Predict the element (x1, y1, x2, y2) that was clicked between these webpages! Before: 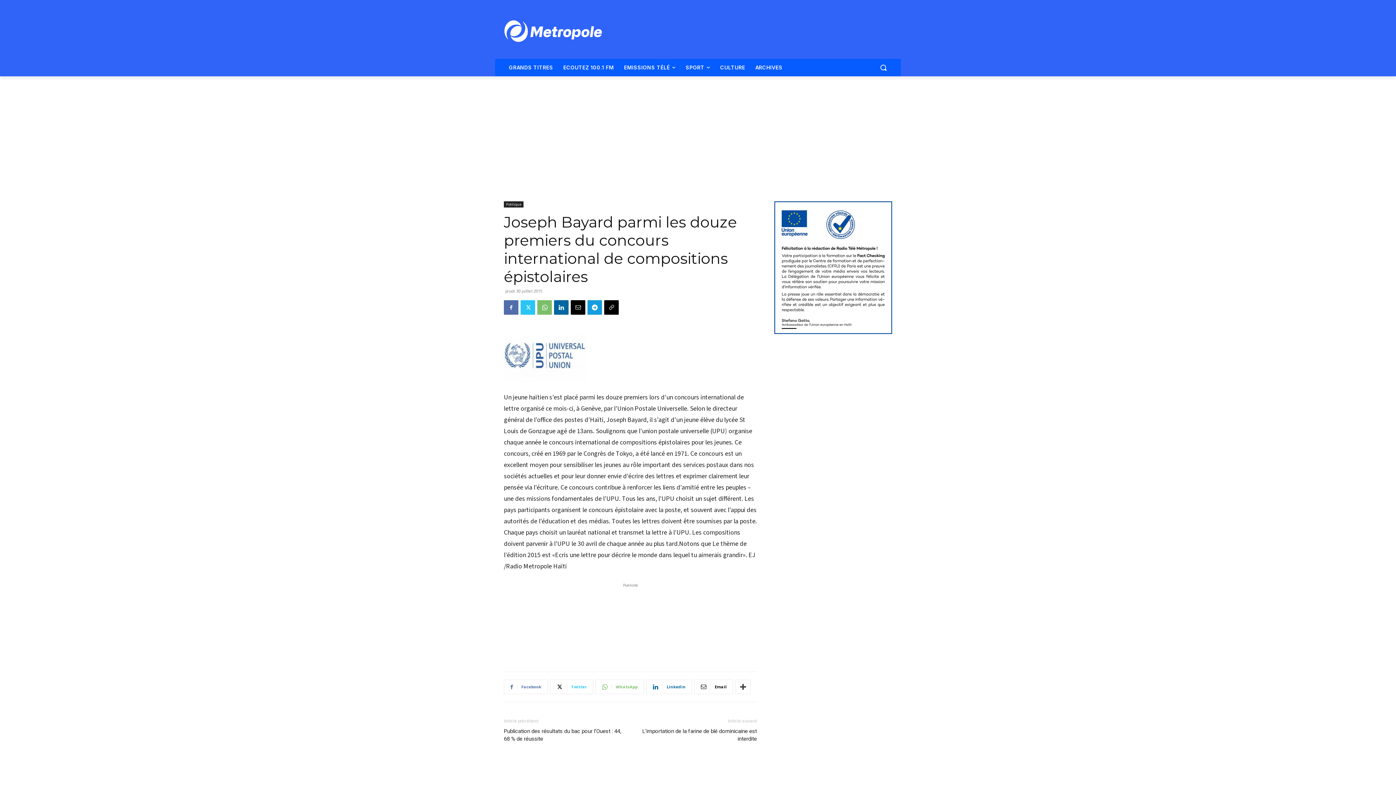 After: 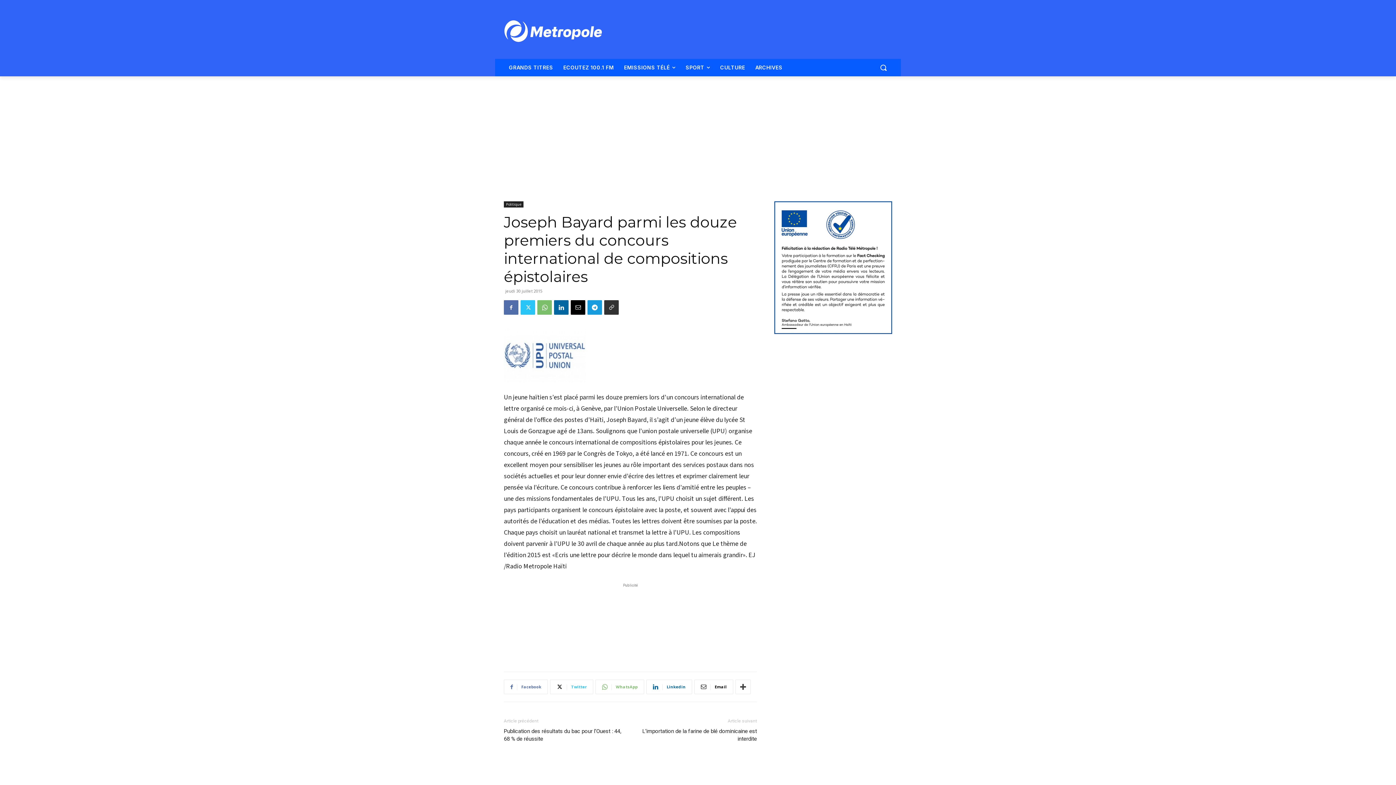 Action: bbox: (604, 300, 618, 314)